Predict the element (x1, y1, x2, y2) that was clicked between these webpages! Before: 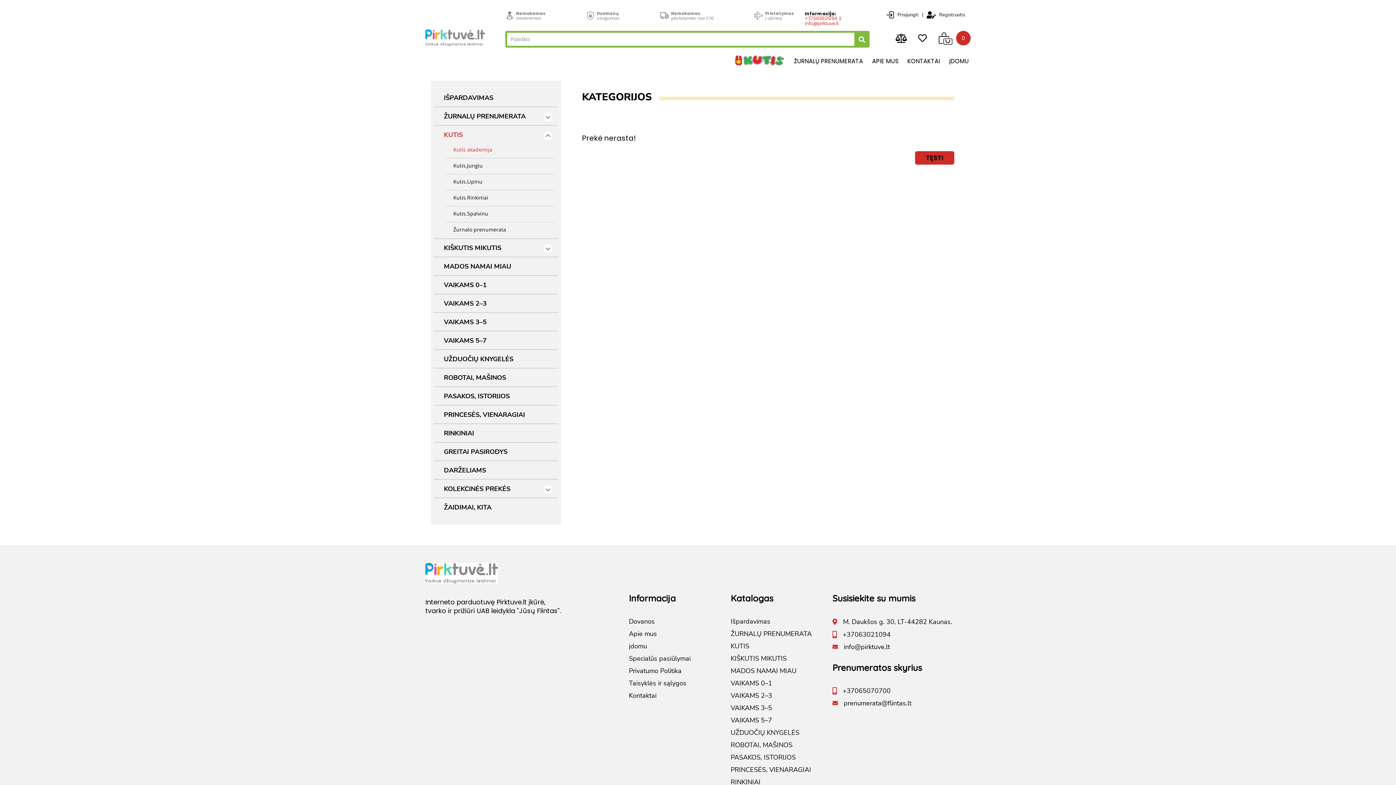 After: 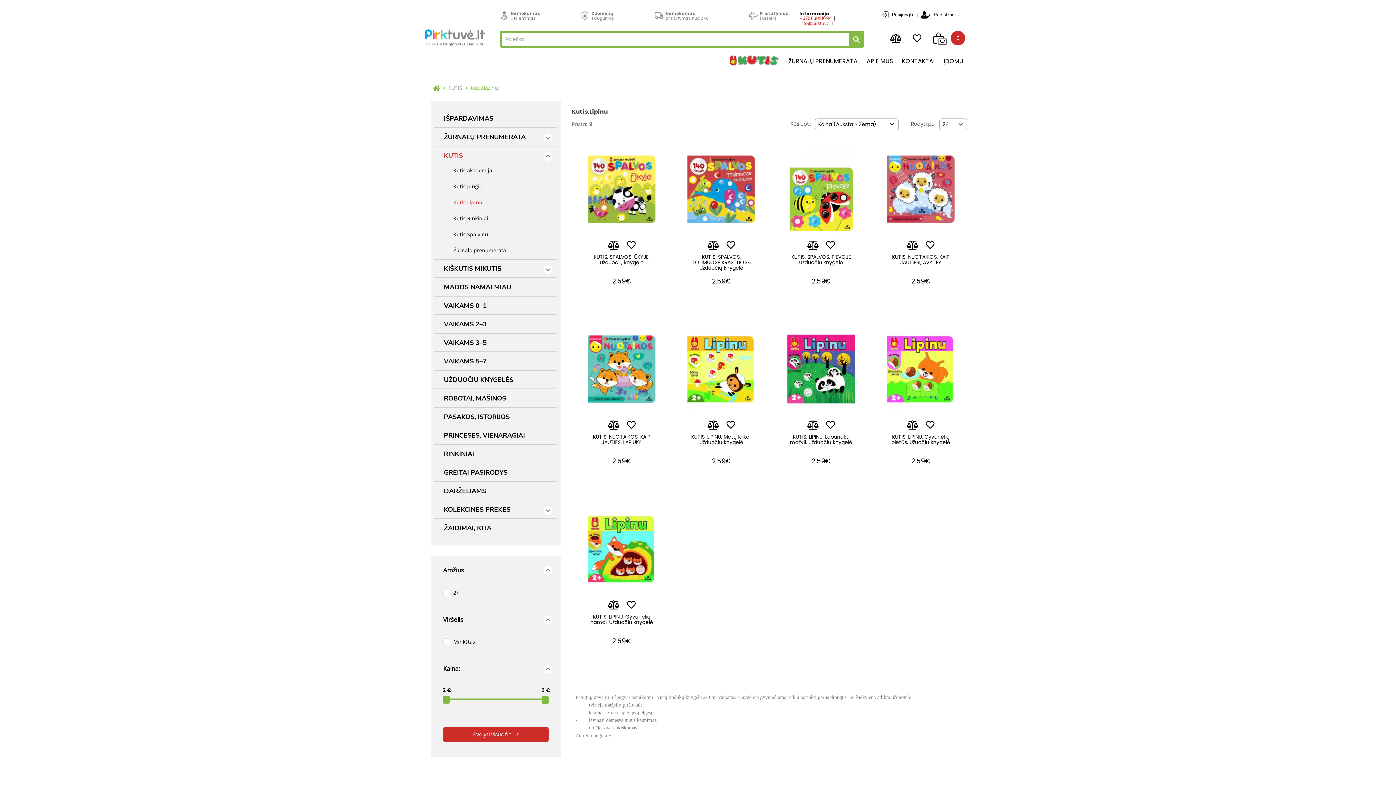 Action: bbox: (445, 174, 555, 190) label:    Kutis.Lipinu